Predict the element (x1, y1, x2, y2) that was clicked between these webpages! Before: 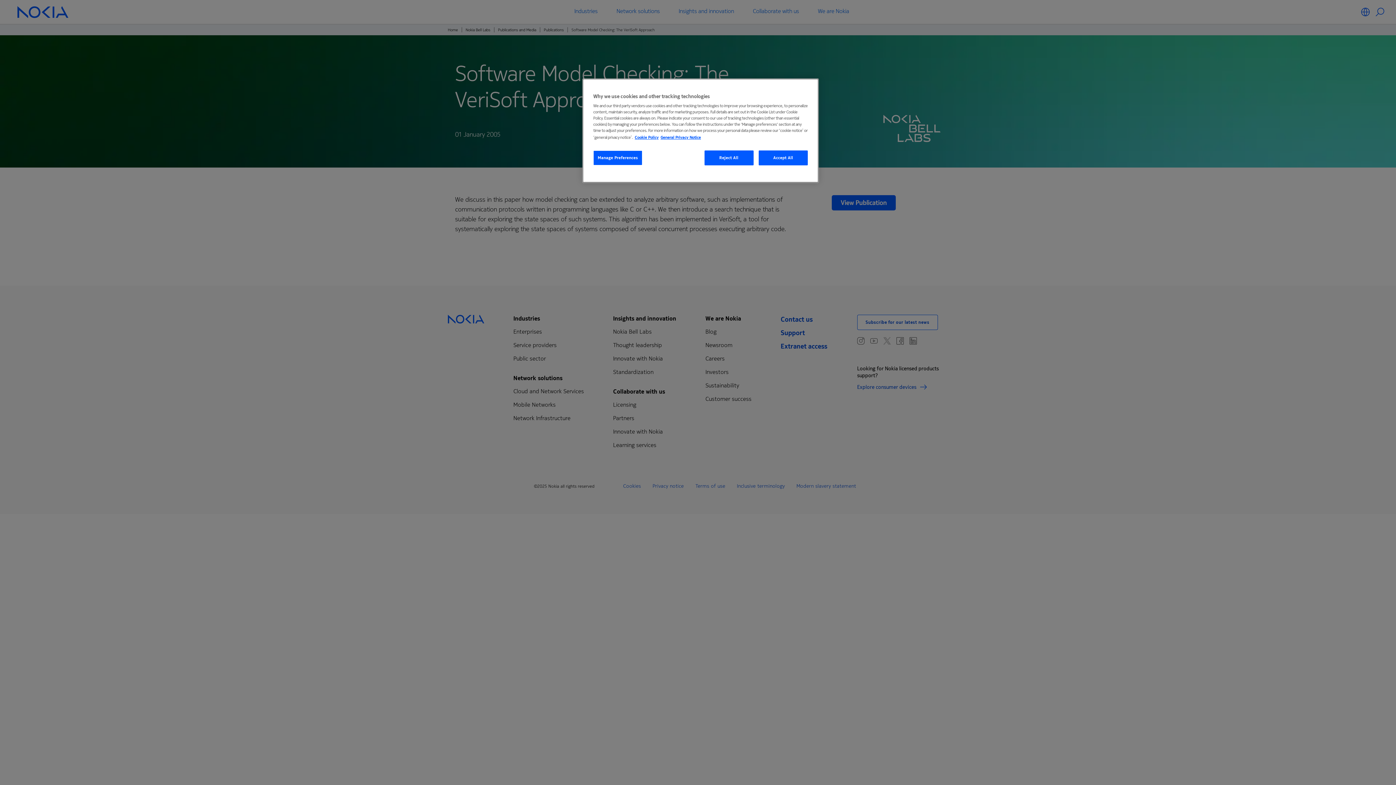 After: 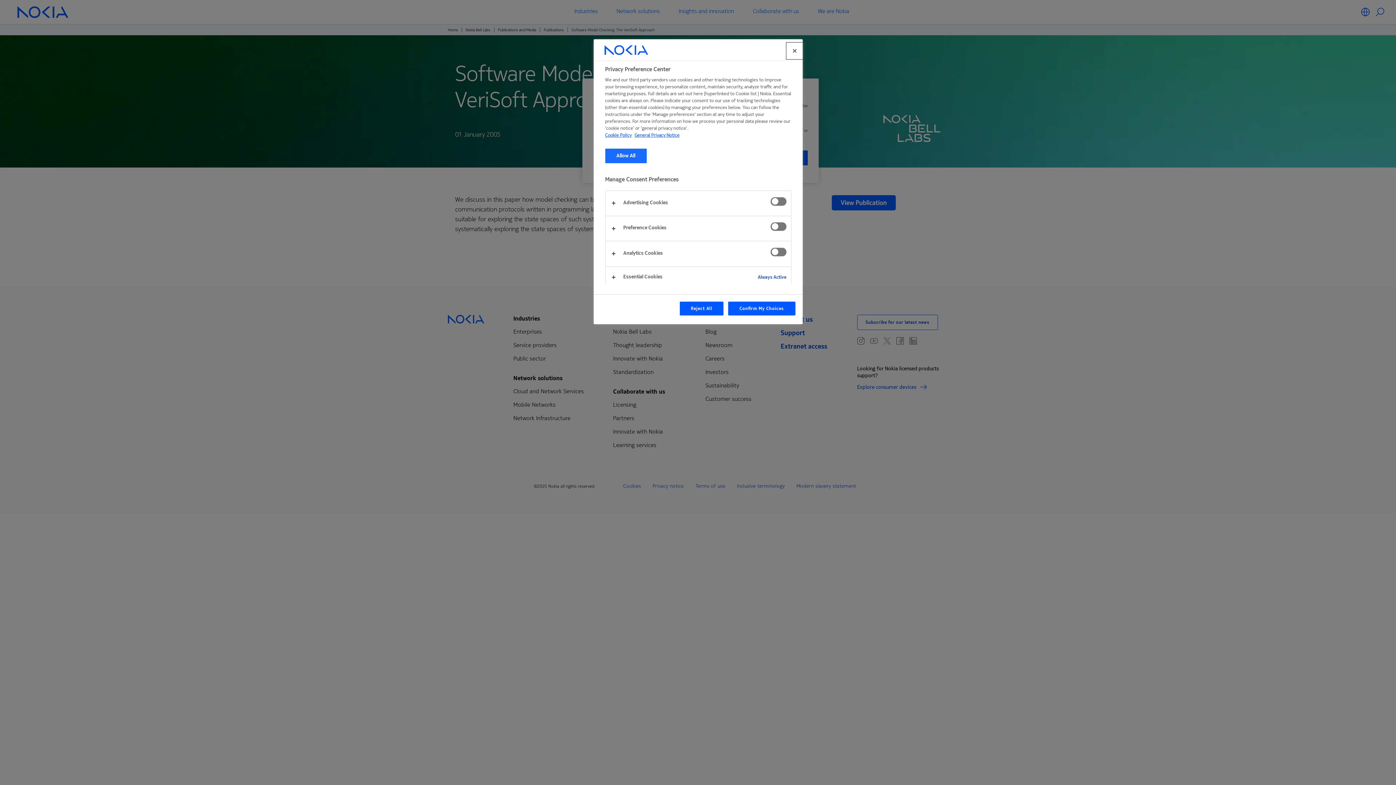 Action: bbox: (593, 150, 642, 165) label: Manage Preferences